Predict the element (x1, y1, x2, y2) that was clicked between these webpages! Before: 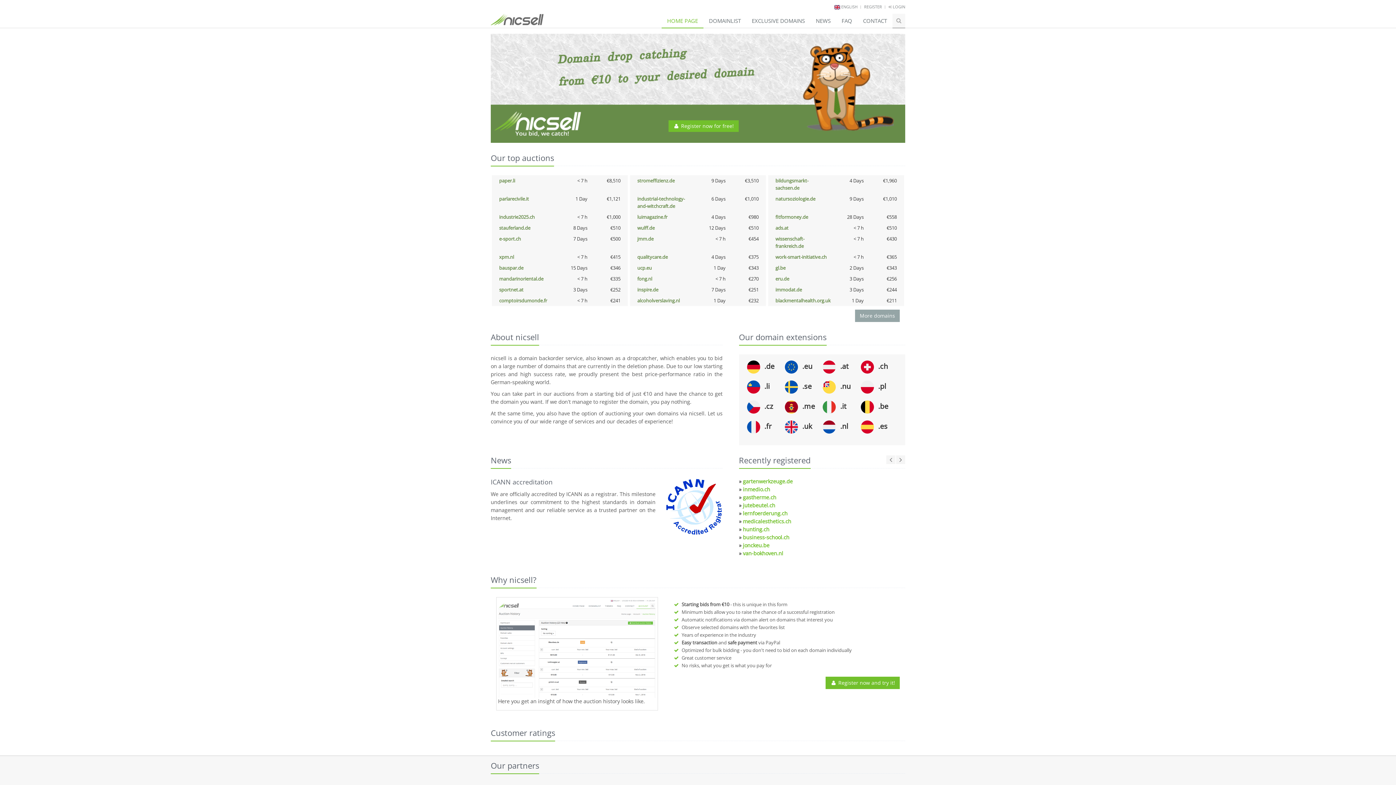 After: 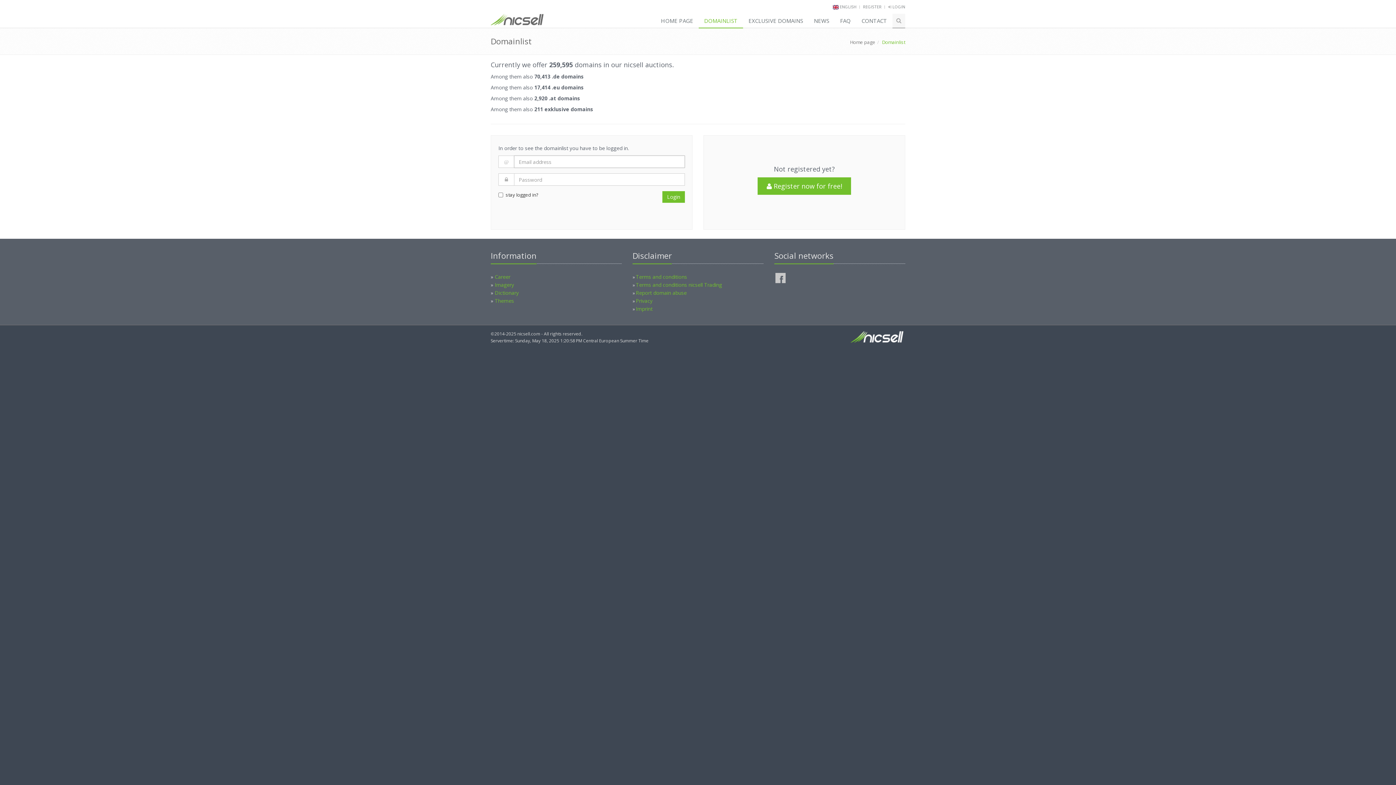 Action: label: DOMAINLIST bbox: (703, 13, 746, 28)